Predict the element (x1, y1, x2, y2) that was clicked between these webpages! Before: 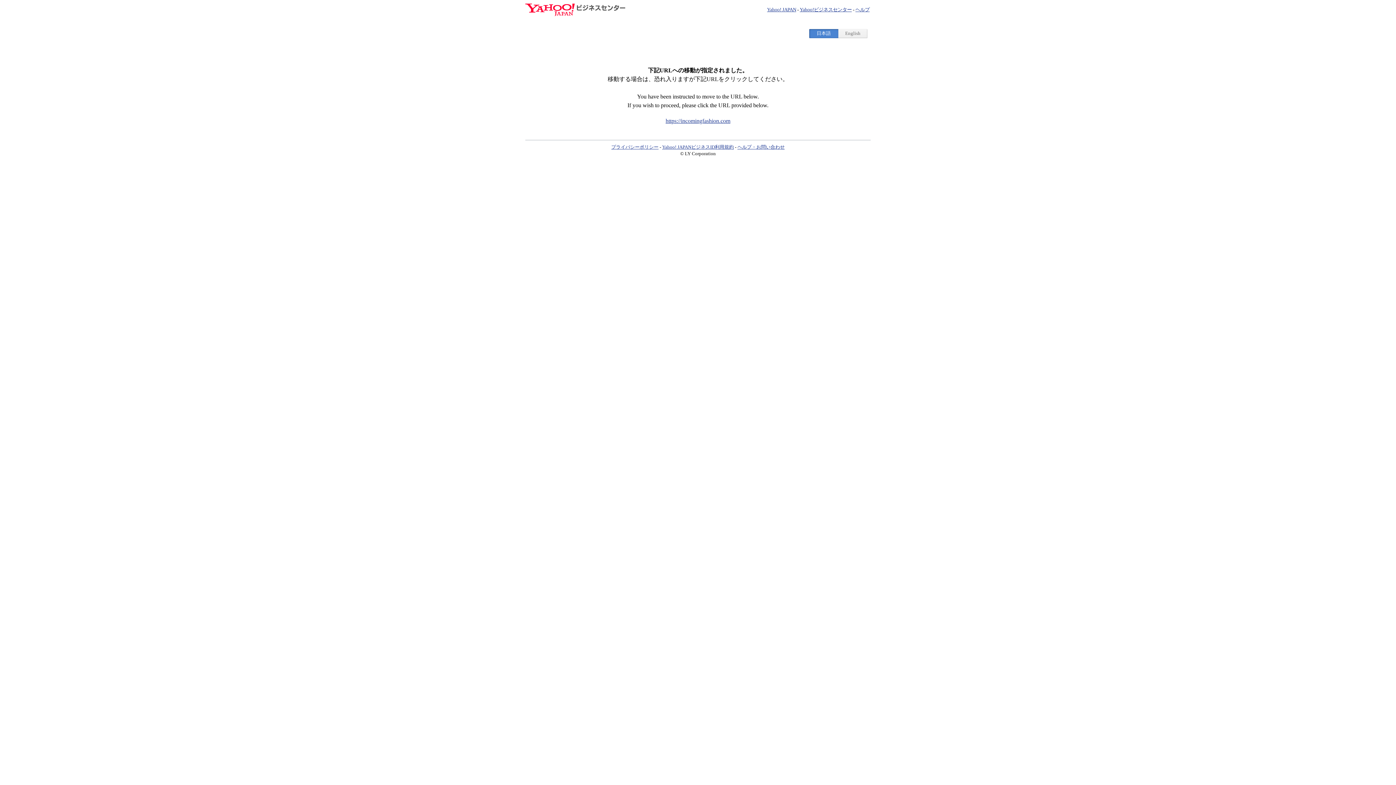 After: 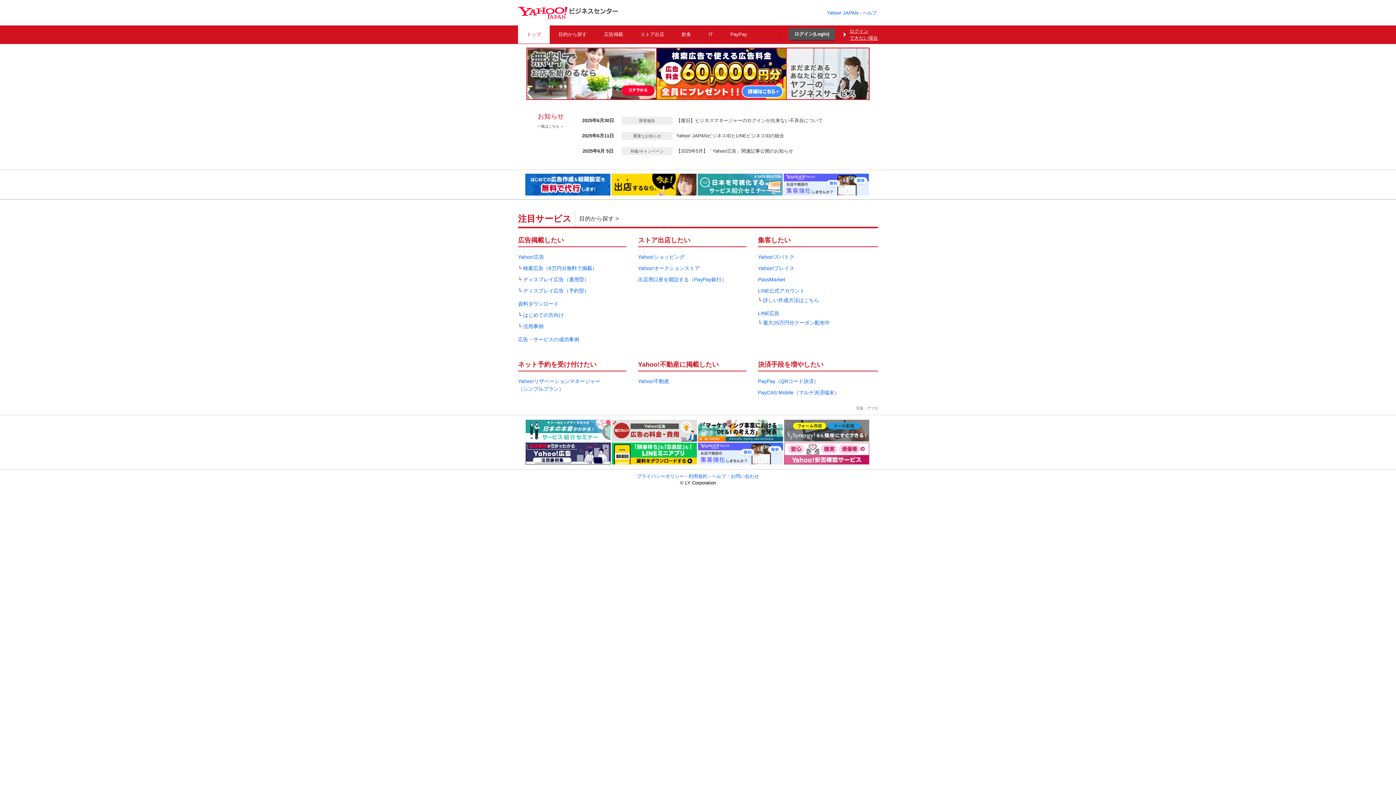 Action: bbox: (800, 6, 852, 12) label: Yahoo!ビジネスセンター